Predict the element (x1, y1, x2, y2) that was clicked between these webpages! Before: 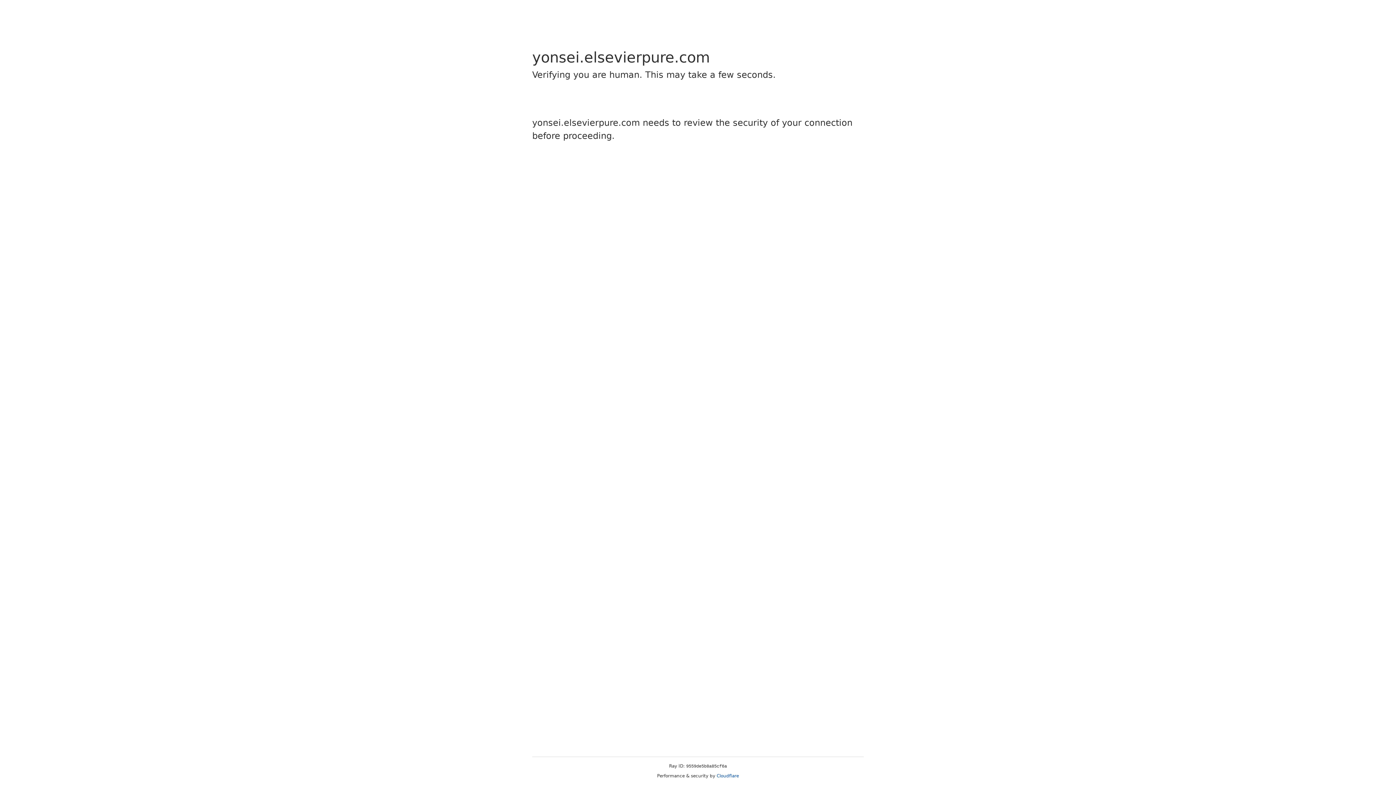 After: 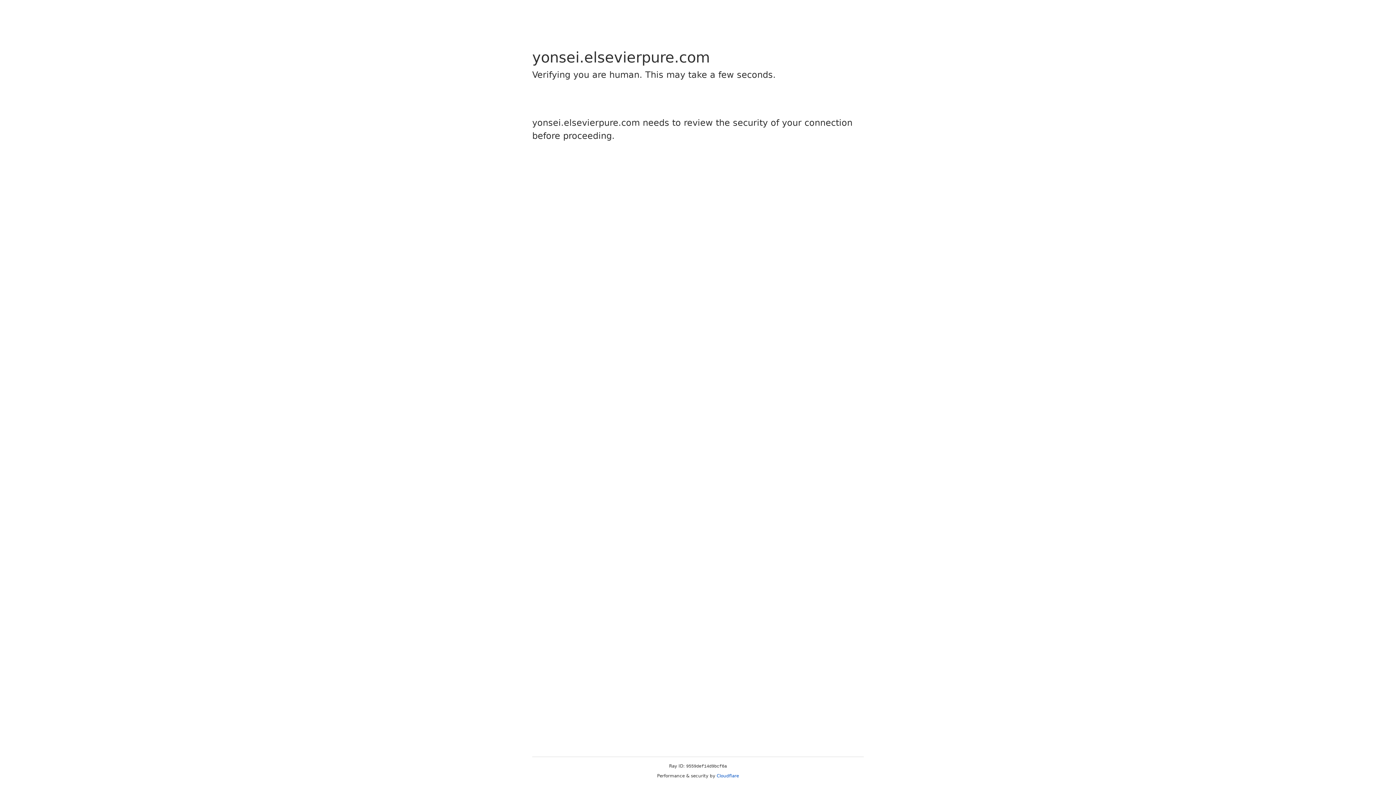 Action: label: Cloudflare bbox: (716, 773, 739, 778)